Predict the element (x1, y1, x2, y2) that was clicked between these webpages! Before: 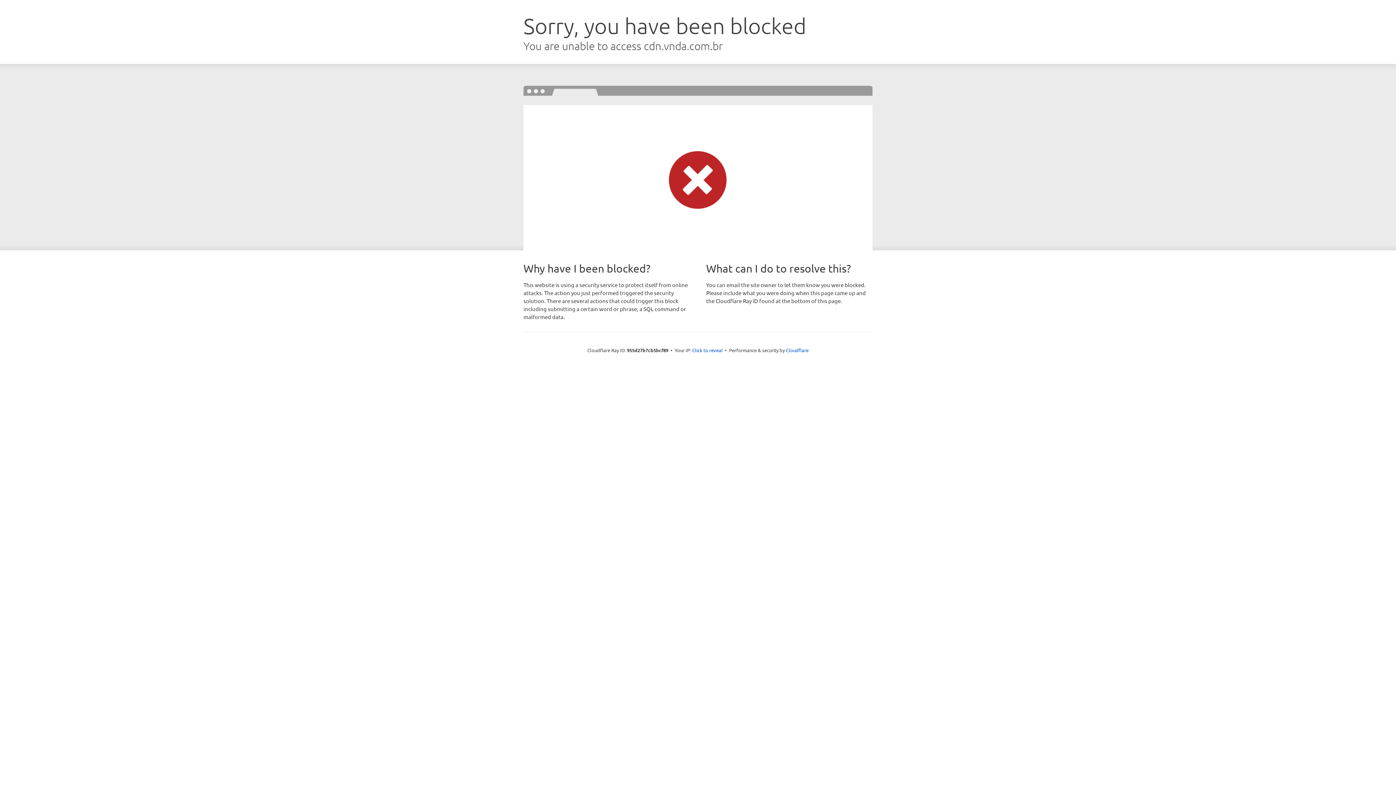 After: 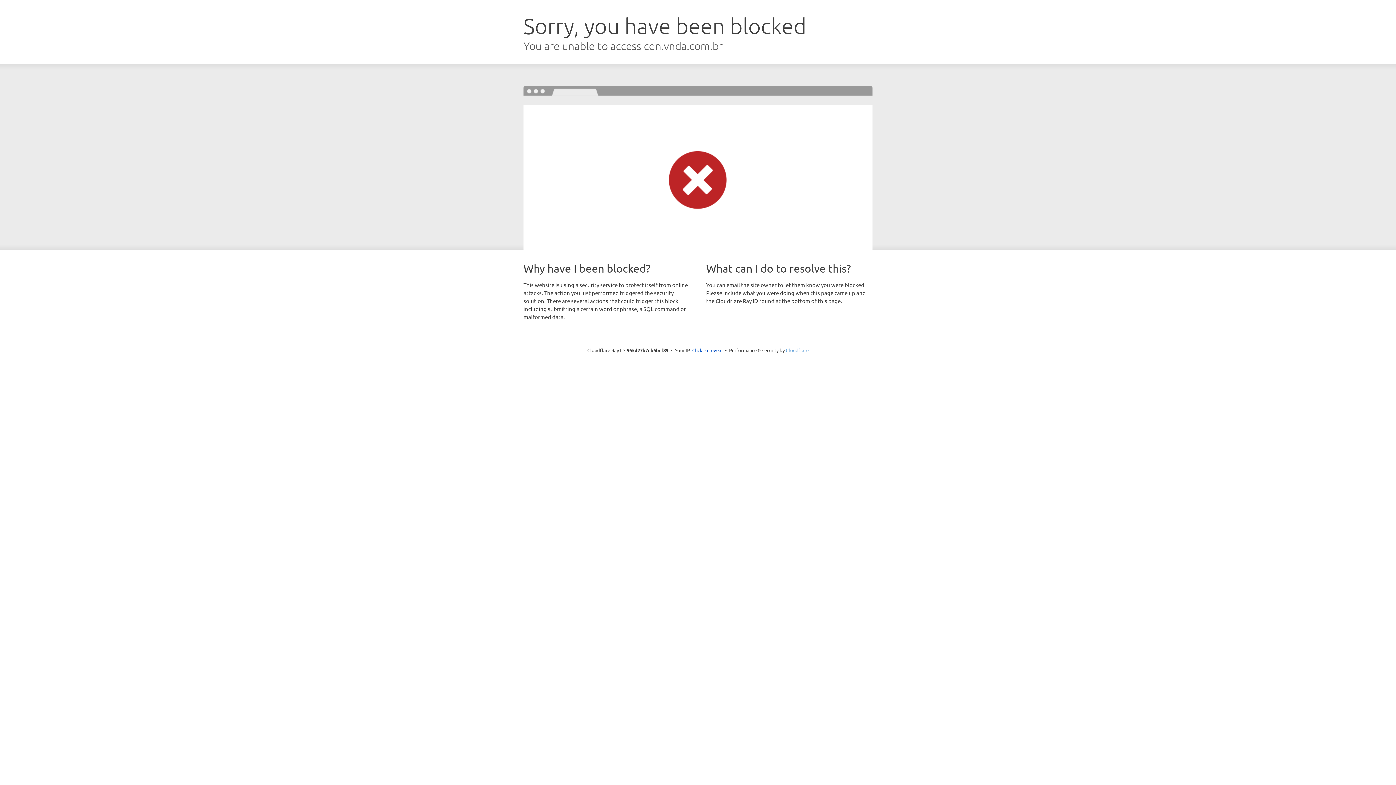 Action: bbox: (786, 347, 808, 353) label: Cloudflare